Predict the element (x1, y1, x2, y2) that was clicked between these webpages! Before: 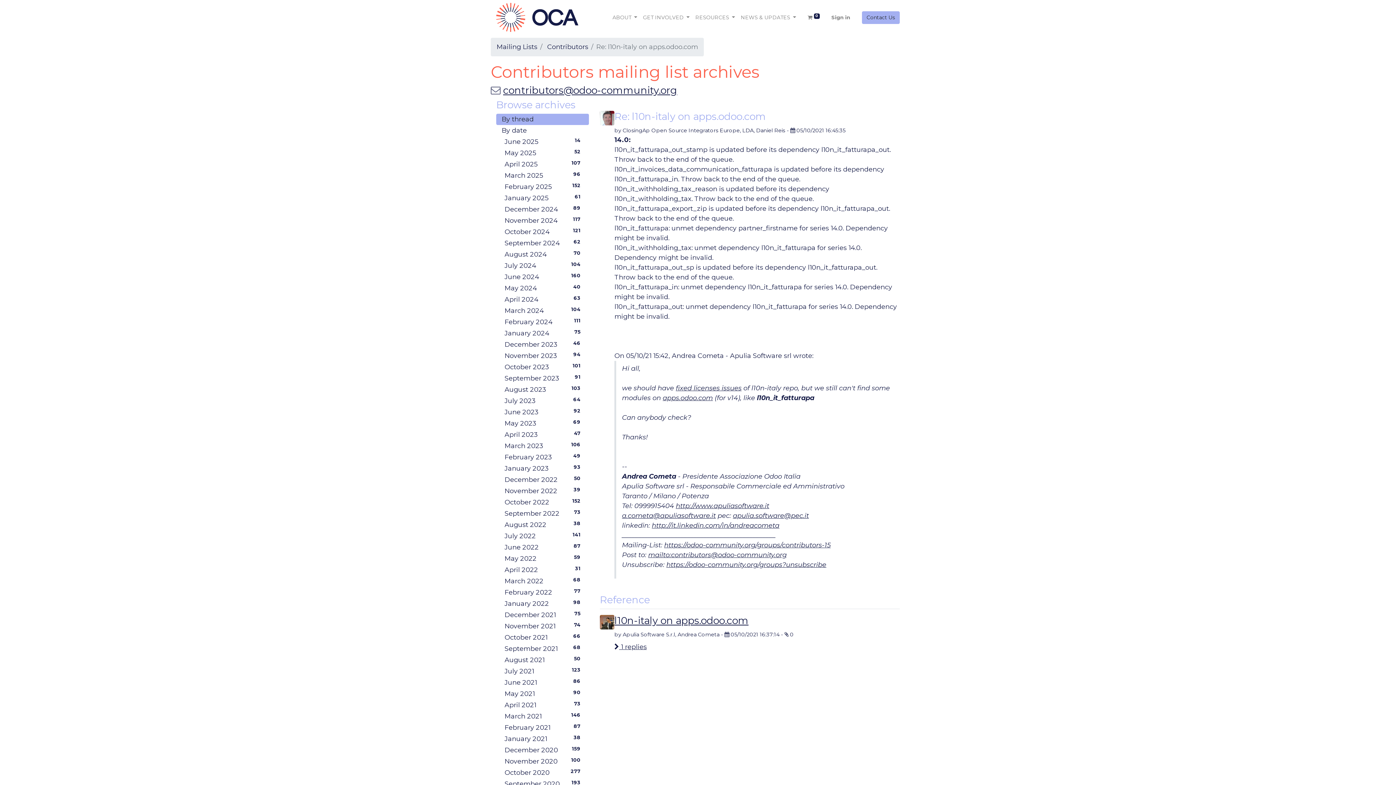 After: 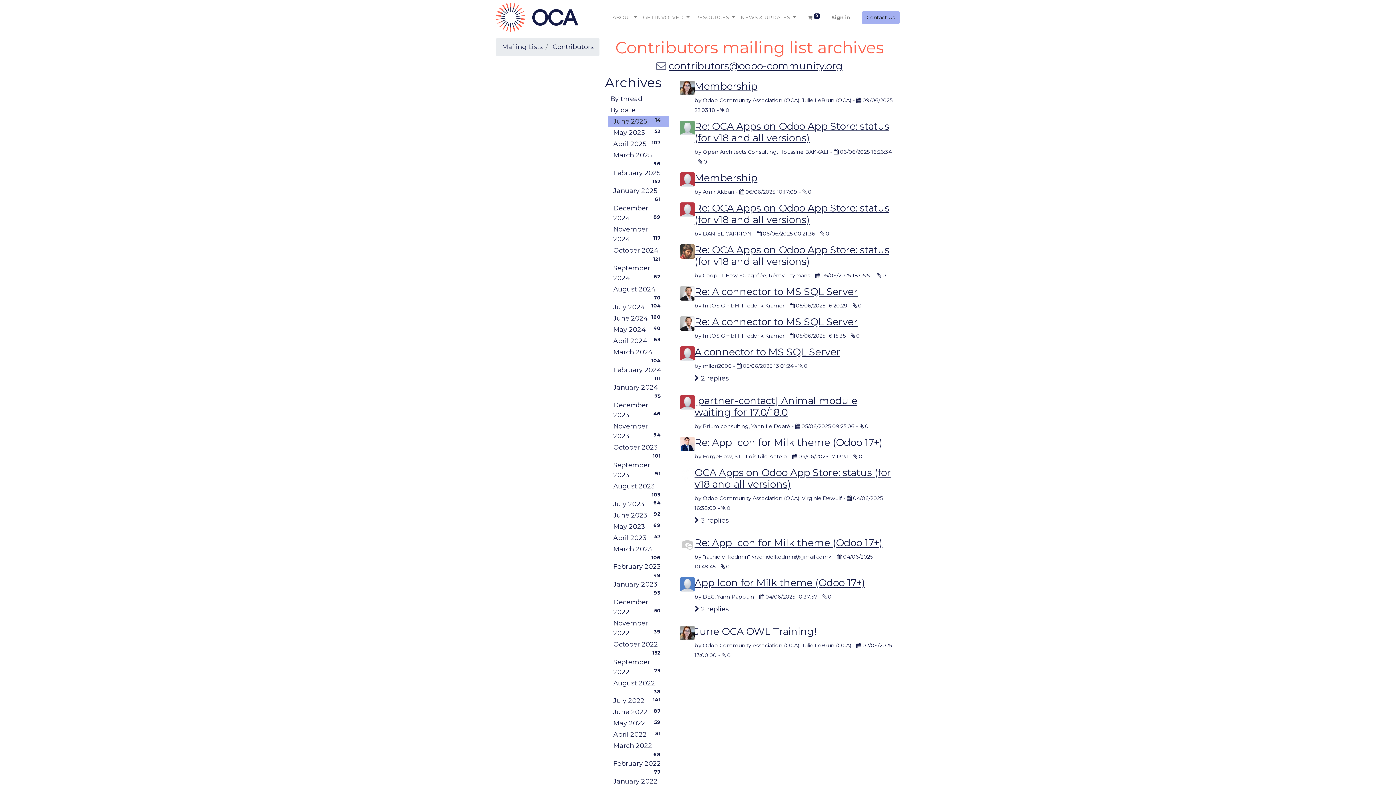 Action: bbox: (499, 136, 589, 147) label: June 2025
14